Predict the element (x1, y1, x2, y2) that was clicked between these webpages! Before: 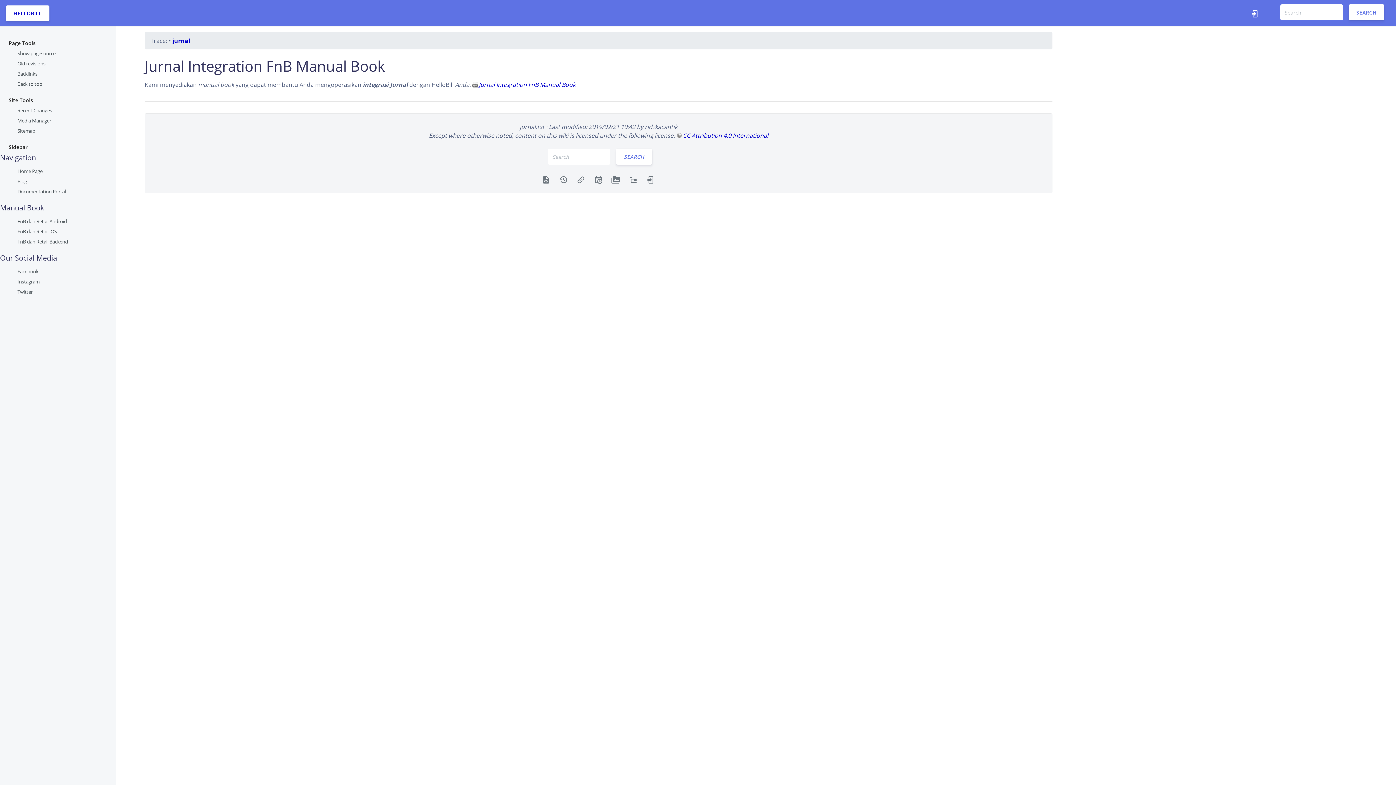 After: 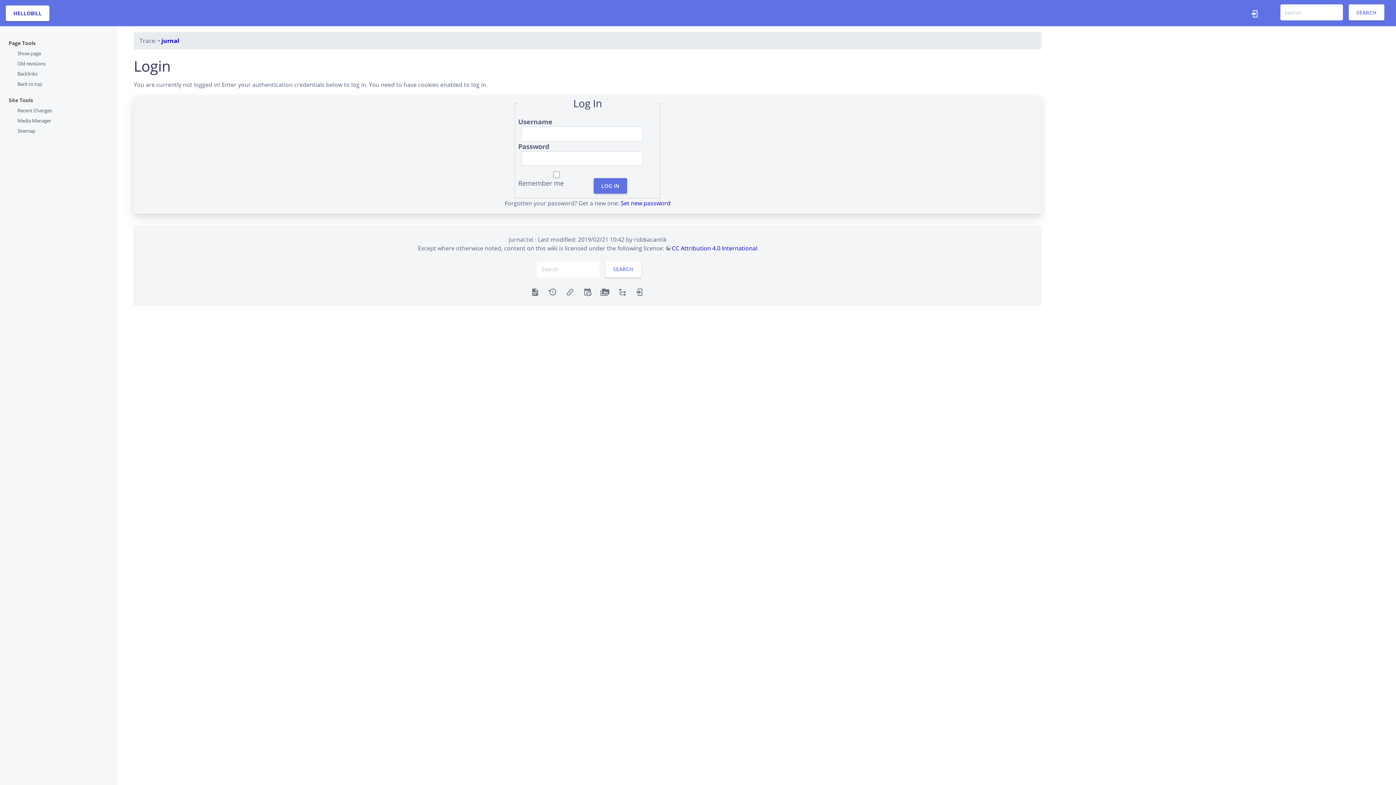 Action: label: Log In bbox: (1247, 2, 1266, 23)